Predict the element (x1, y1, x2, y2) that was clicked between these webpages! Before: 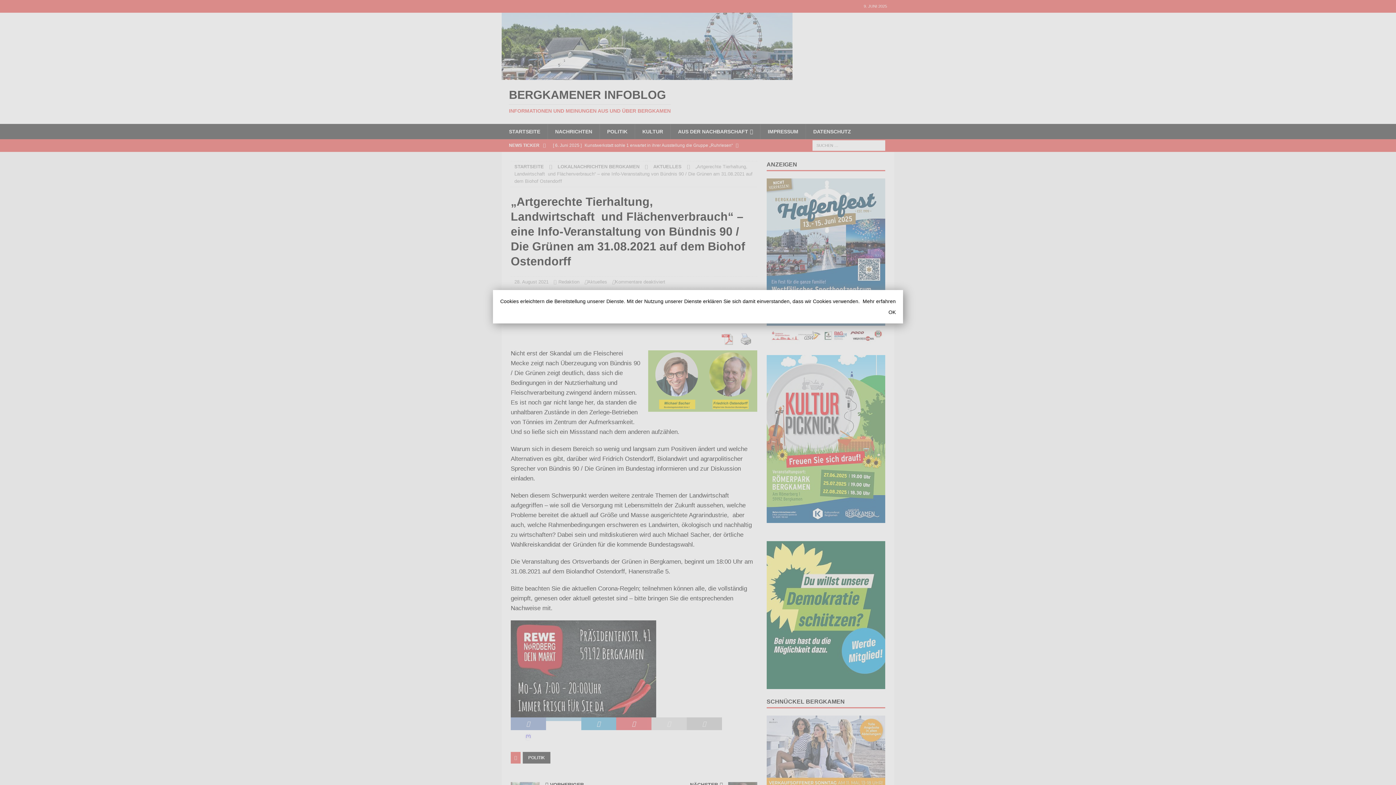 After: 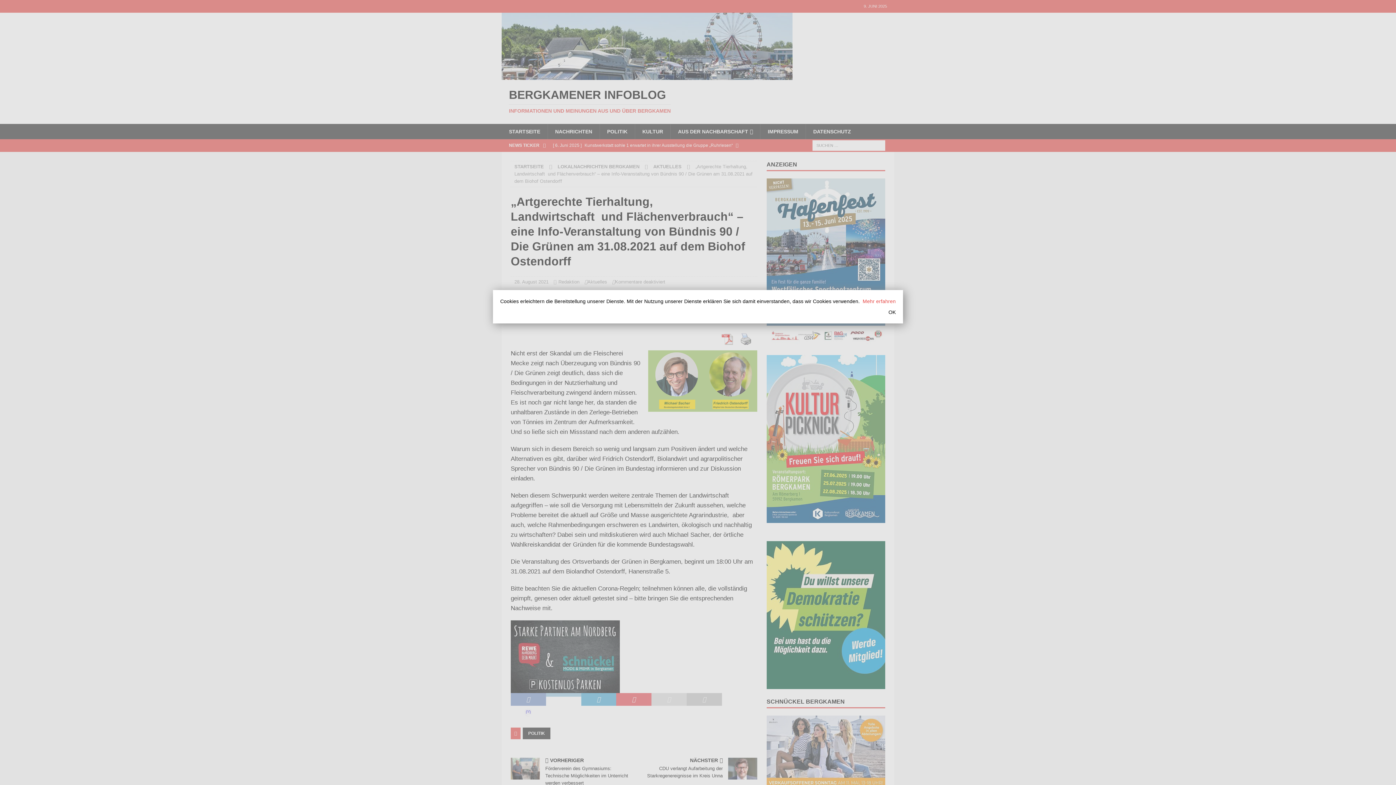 Action: label: Mehr erfahren bbox: (862, 298, 896, 304)